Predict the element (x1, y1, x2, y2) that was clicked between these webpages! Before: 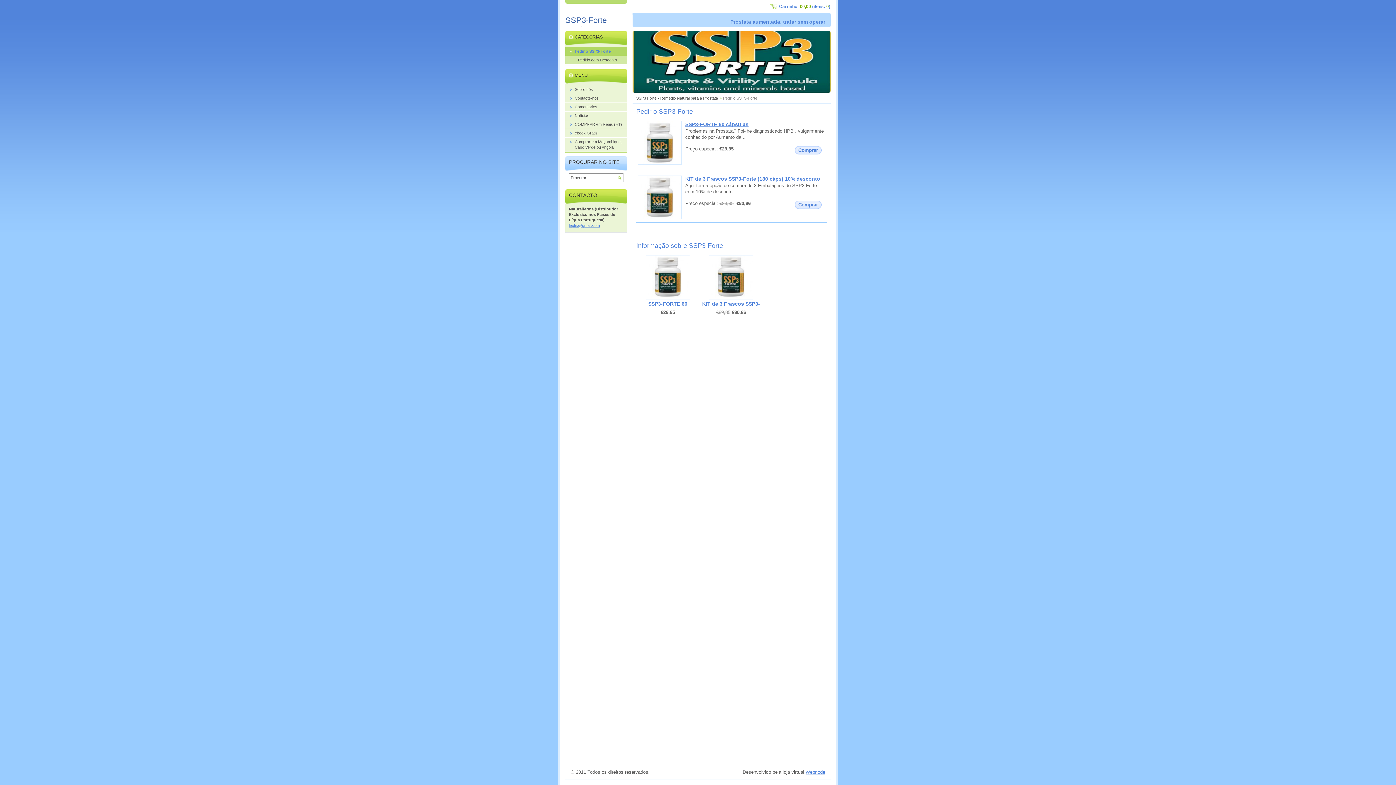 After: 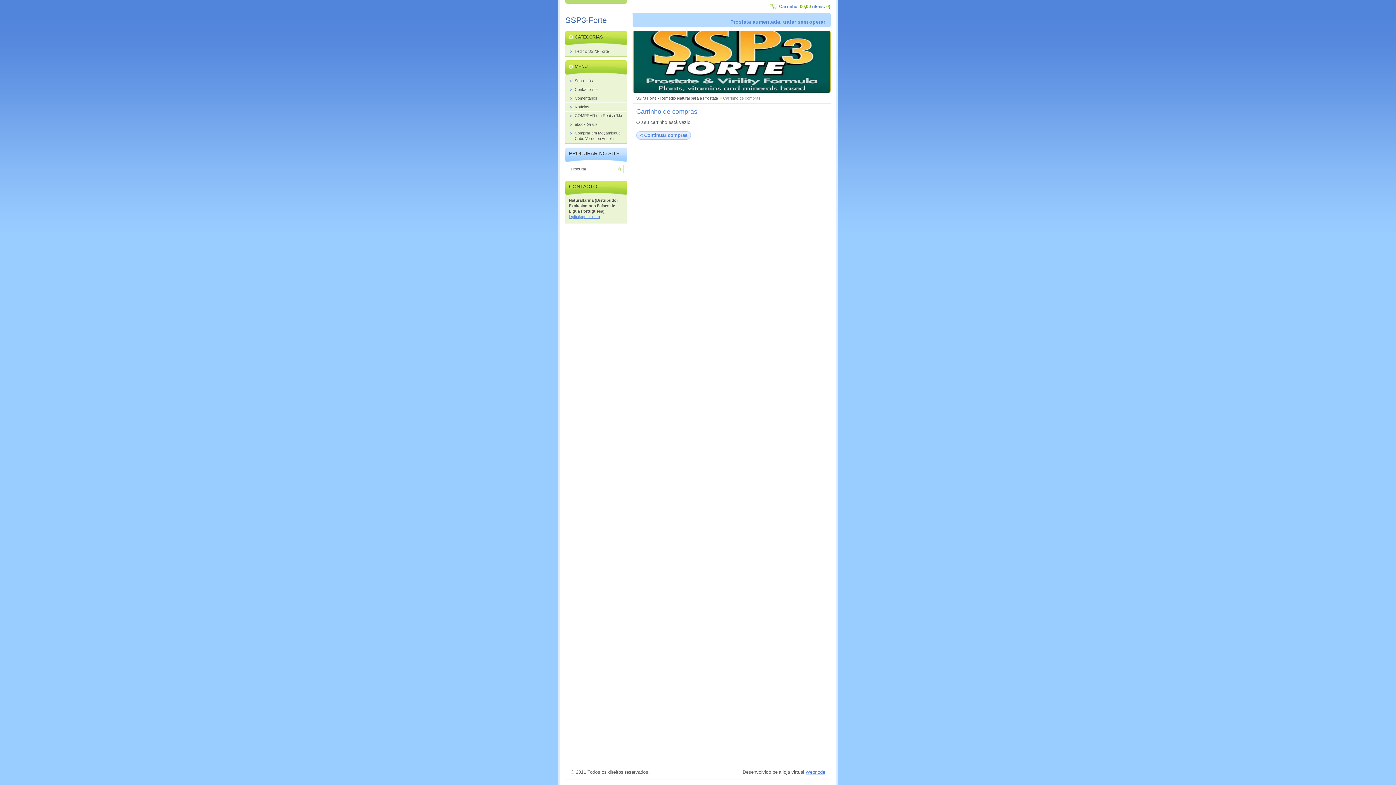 Action: label: Carrinho: €0,00 (itens: 0) bbox: (769, 2, 830, 10)